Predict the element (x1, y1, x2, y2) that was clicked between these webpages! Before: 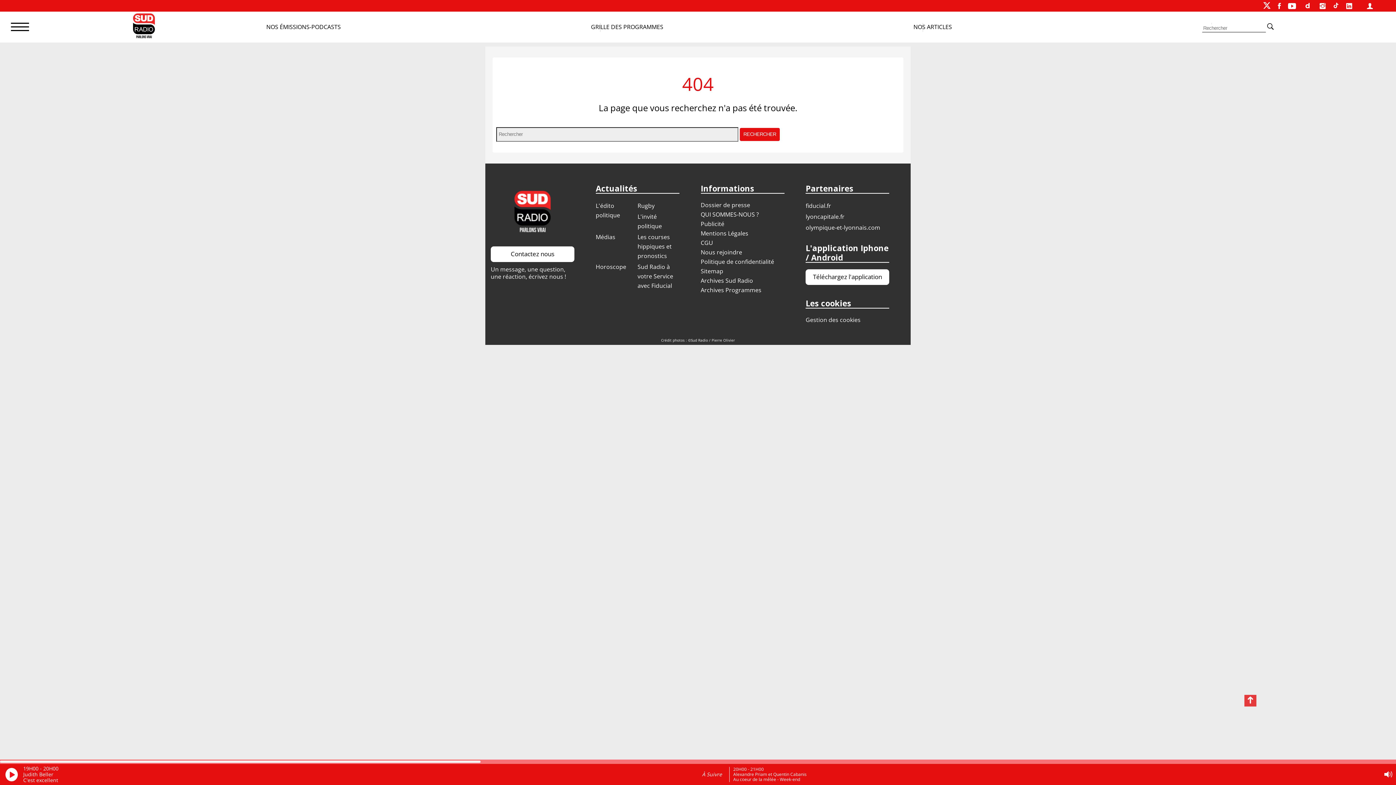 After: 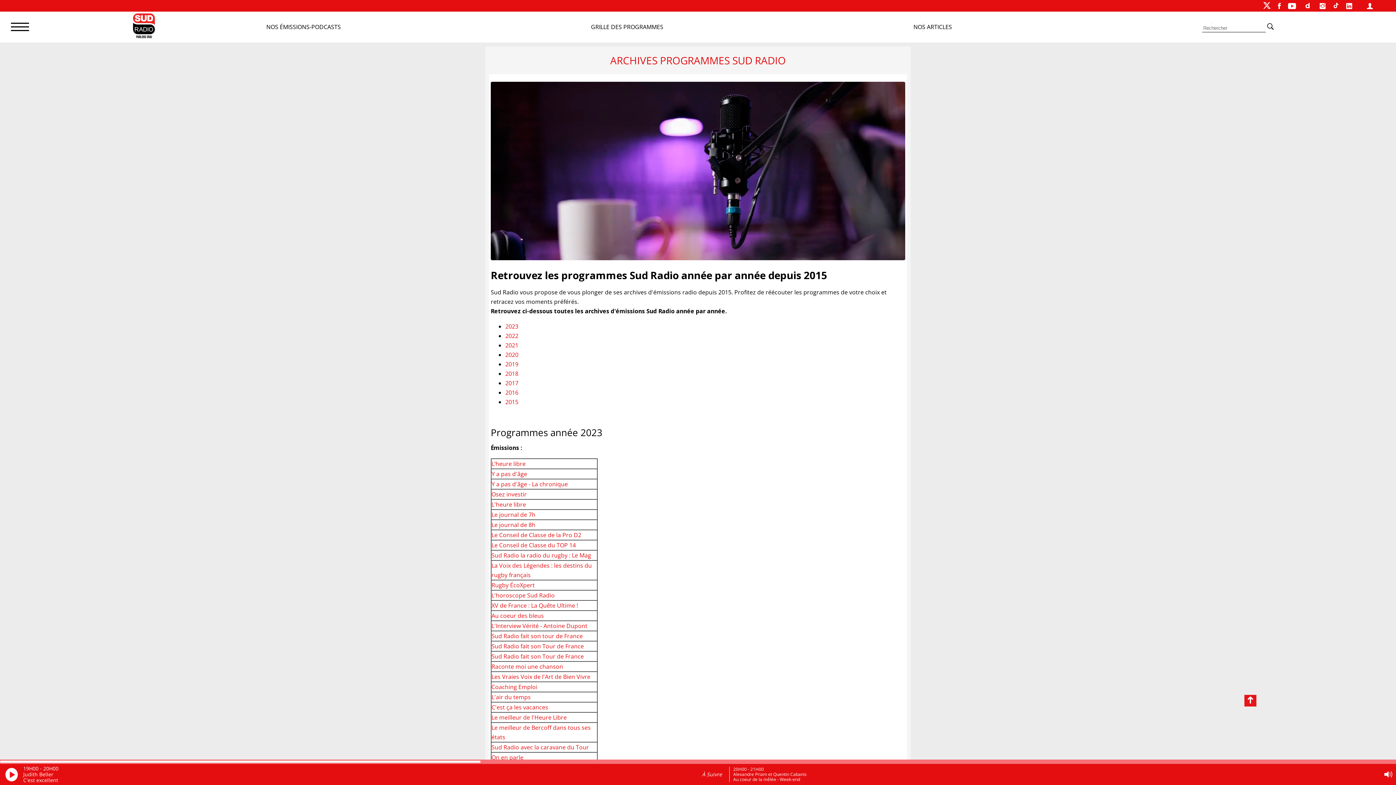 Action: bbox: (700, 286, 761, 294) label: Archives Programmes